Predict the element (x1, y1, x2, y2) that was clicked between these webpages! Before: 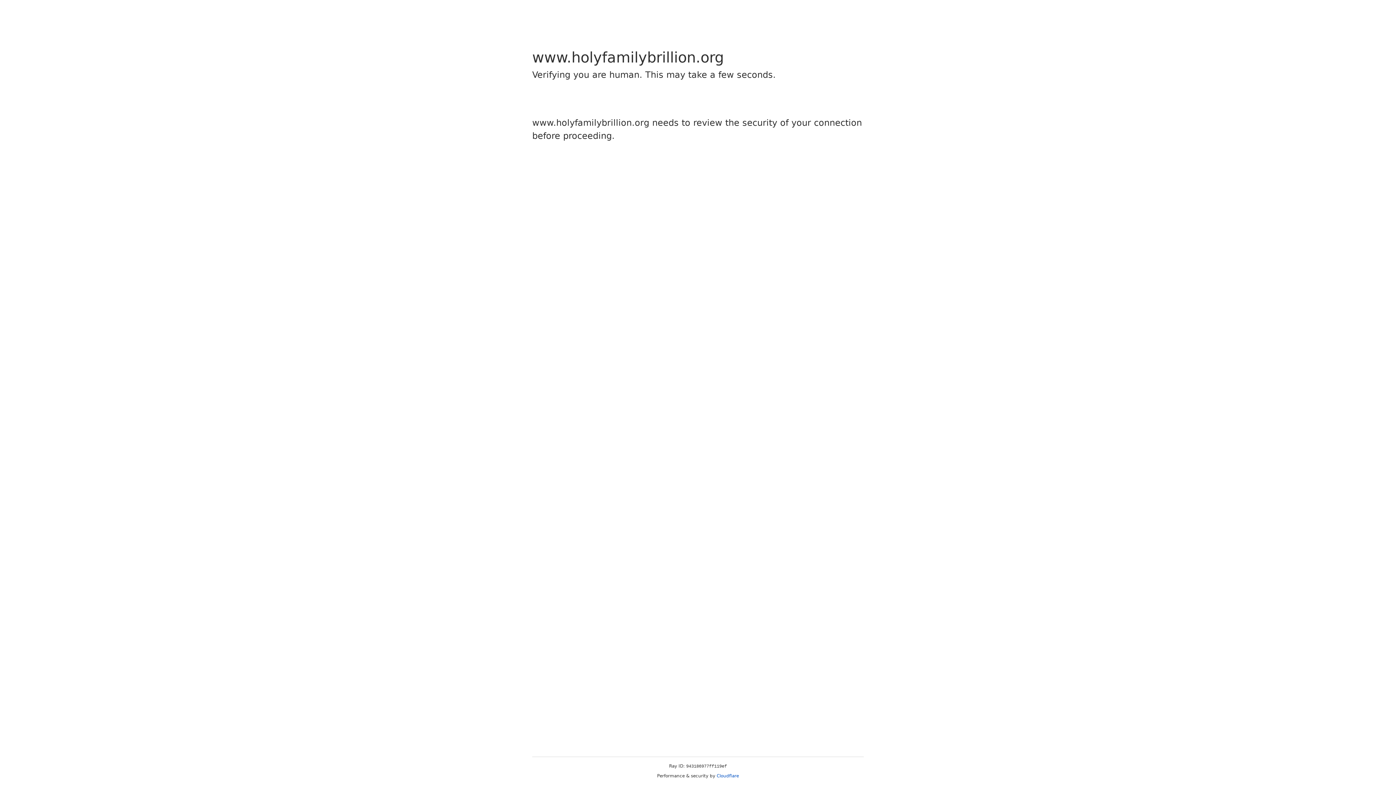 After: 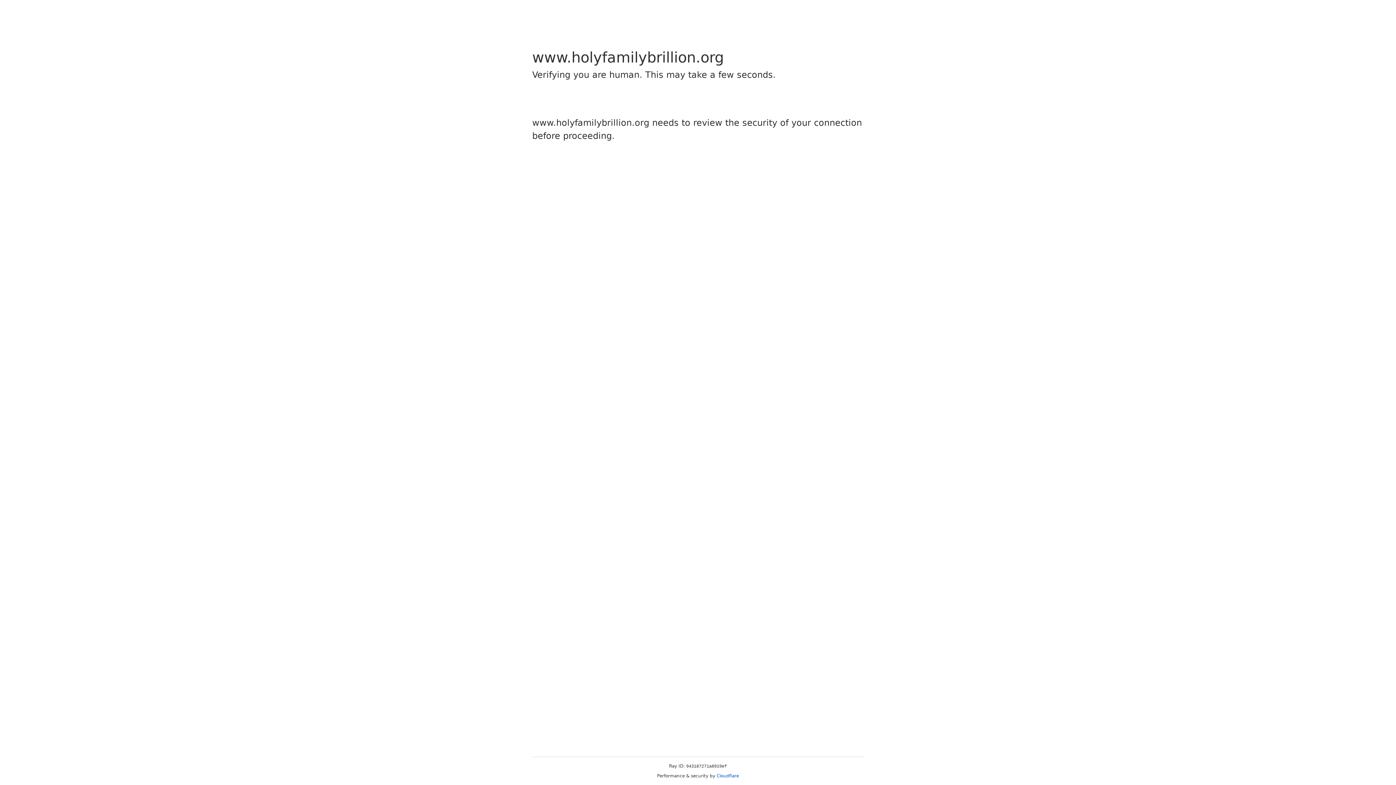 Action: label: Cloudflare bbox: (716, 773, 739, 778)